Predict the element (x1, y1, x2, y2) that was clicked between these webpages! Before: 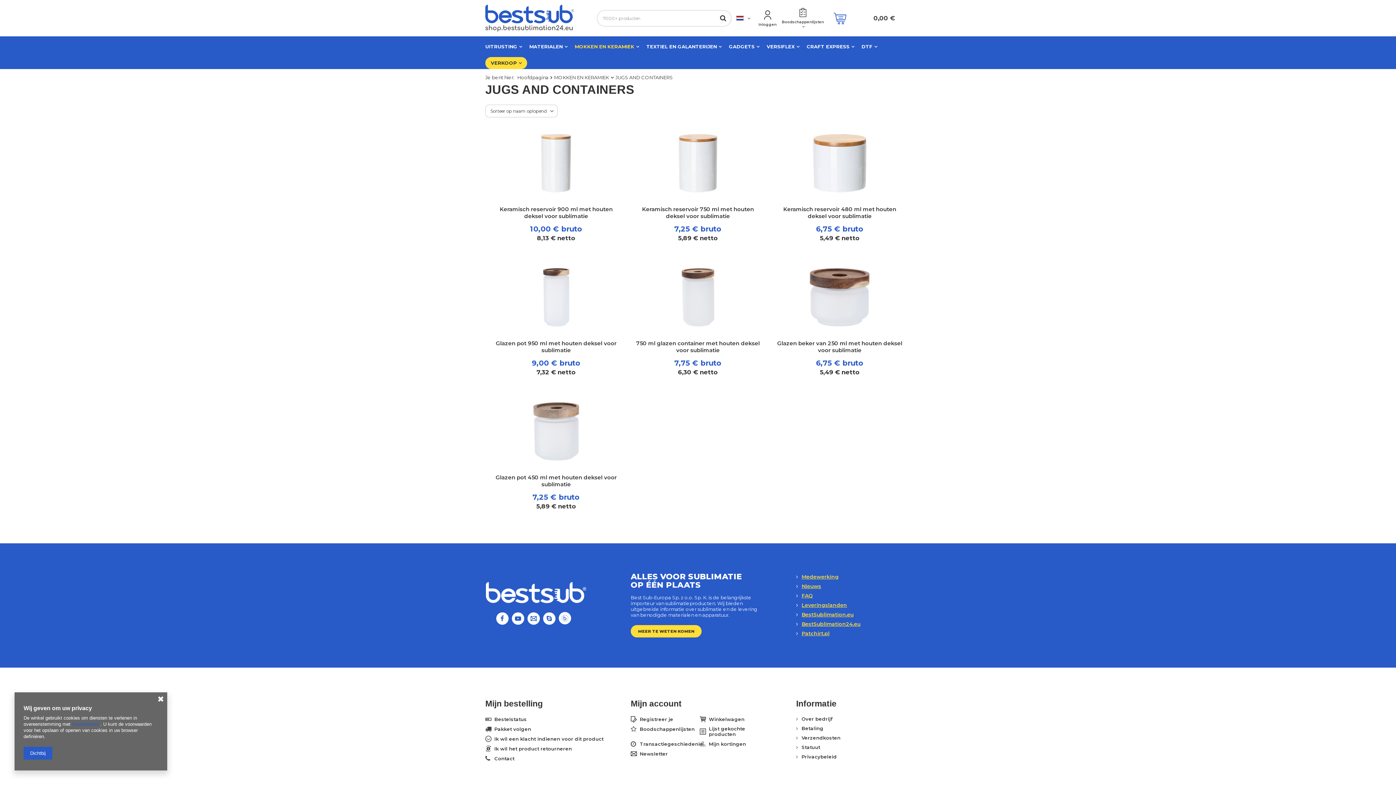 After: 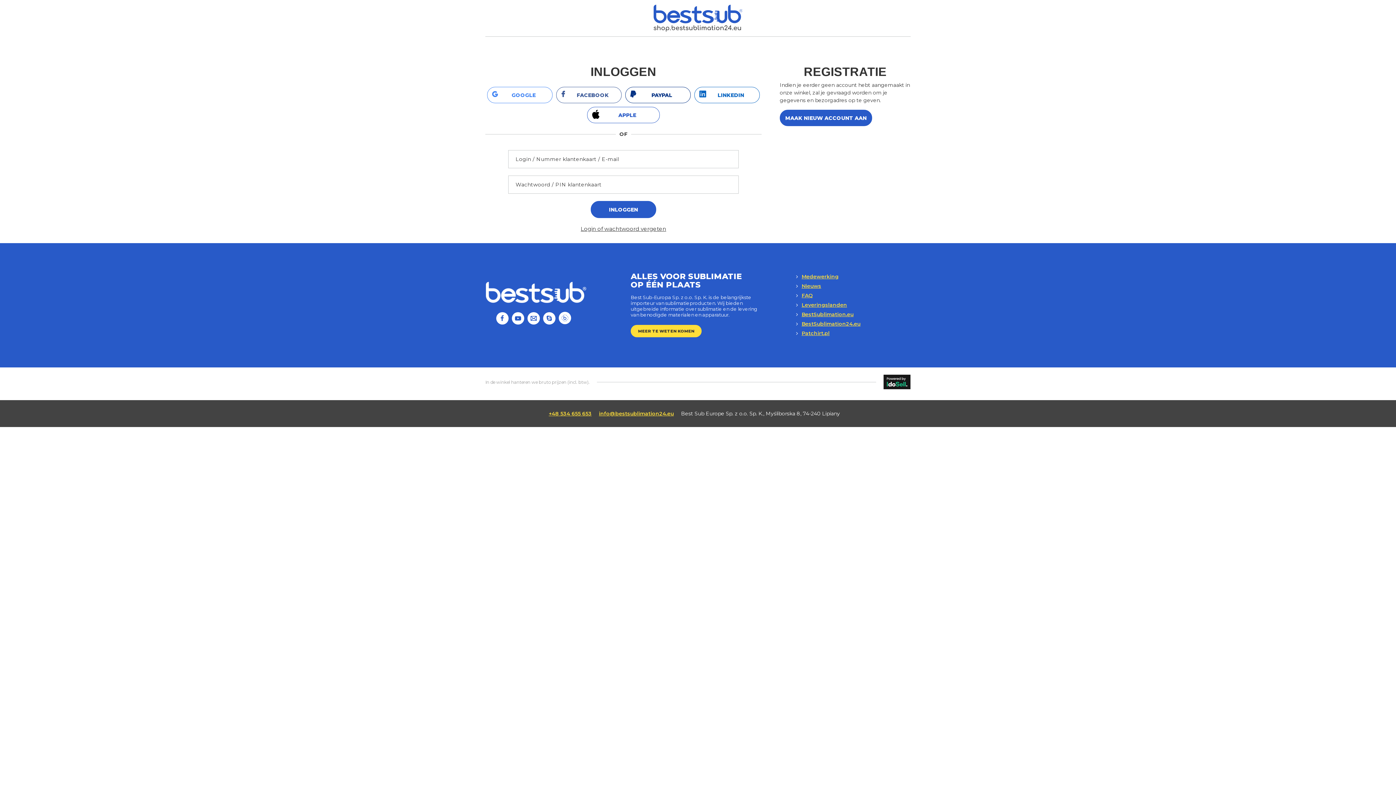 Action: bbox: (630, 698, 769, 709) label: Mijn account